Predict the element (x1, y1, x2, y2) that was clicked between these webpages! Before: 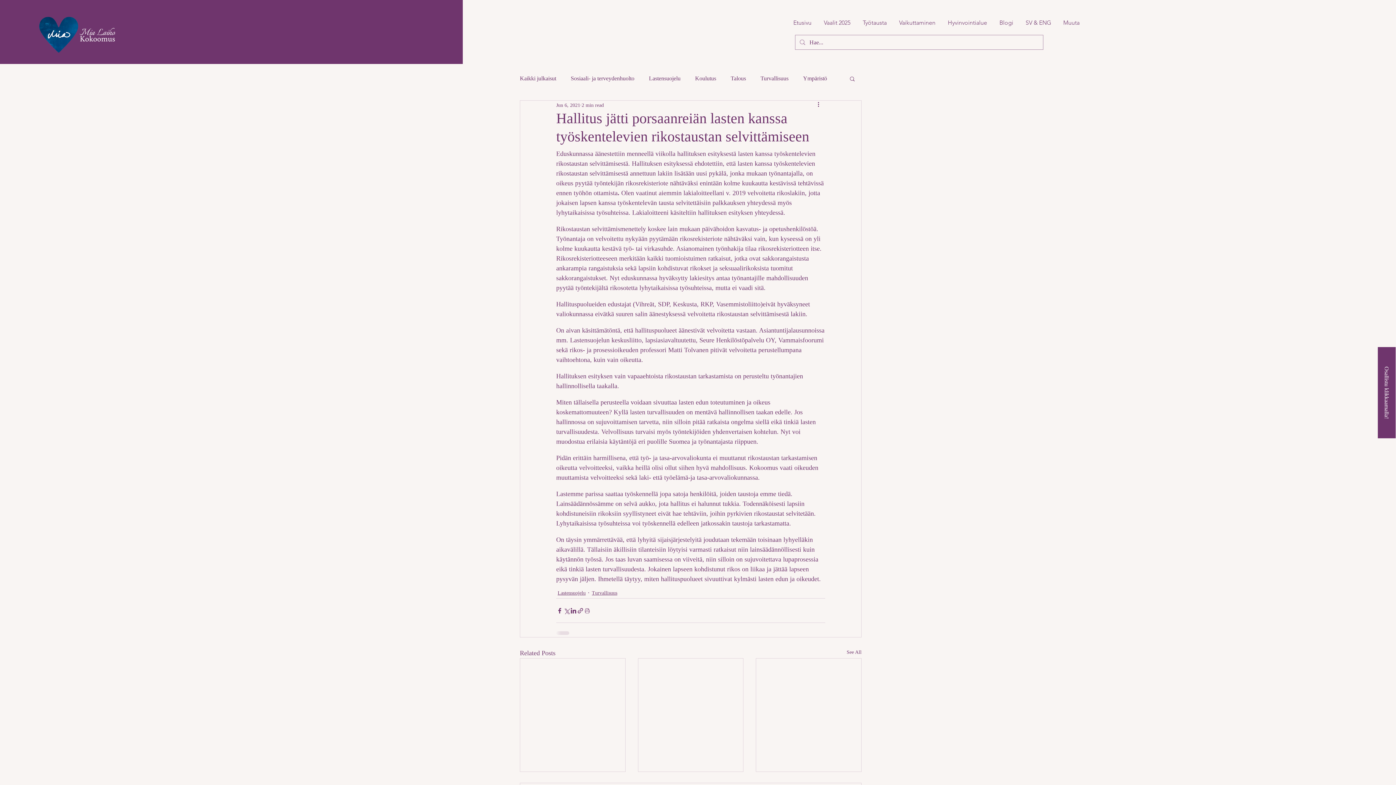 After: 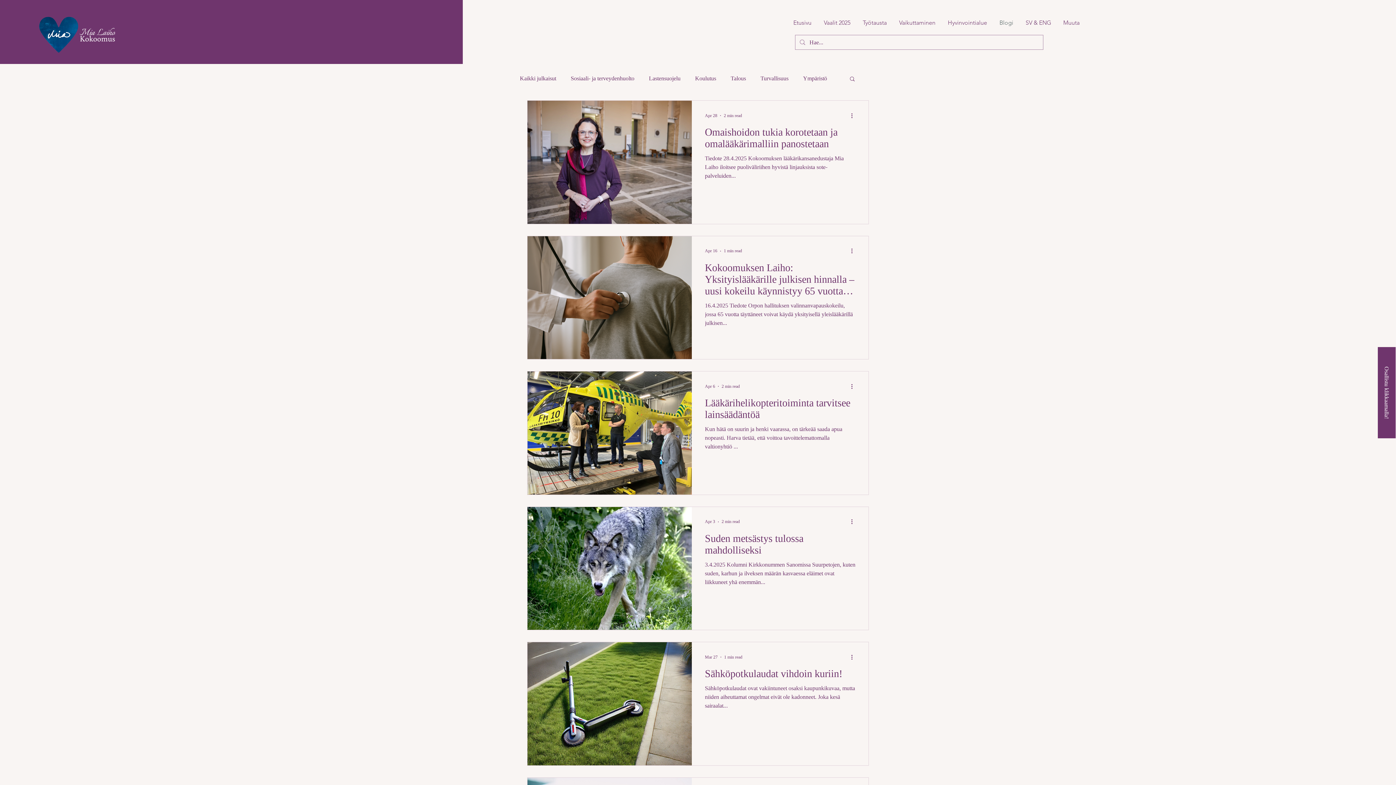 Action: bbox: (846, 648, 861, 658) label: See All